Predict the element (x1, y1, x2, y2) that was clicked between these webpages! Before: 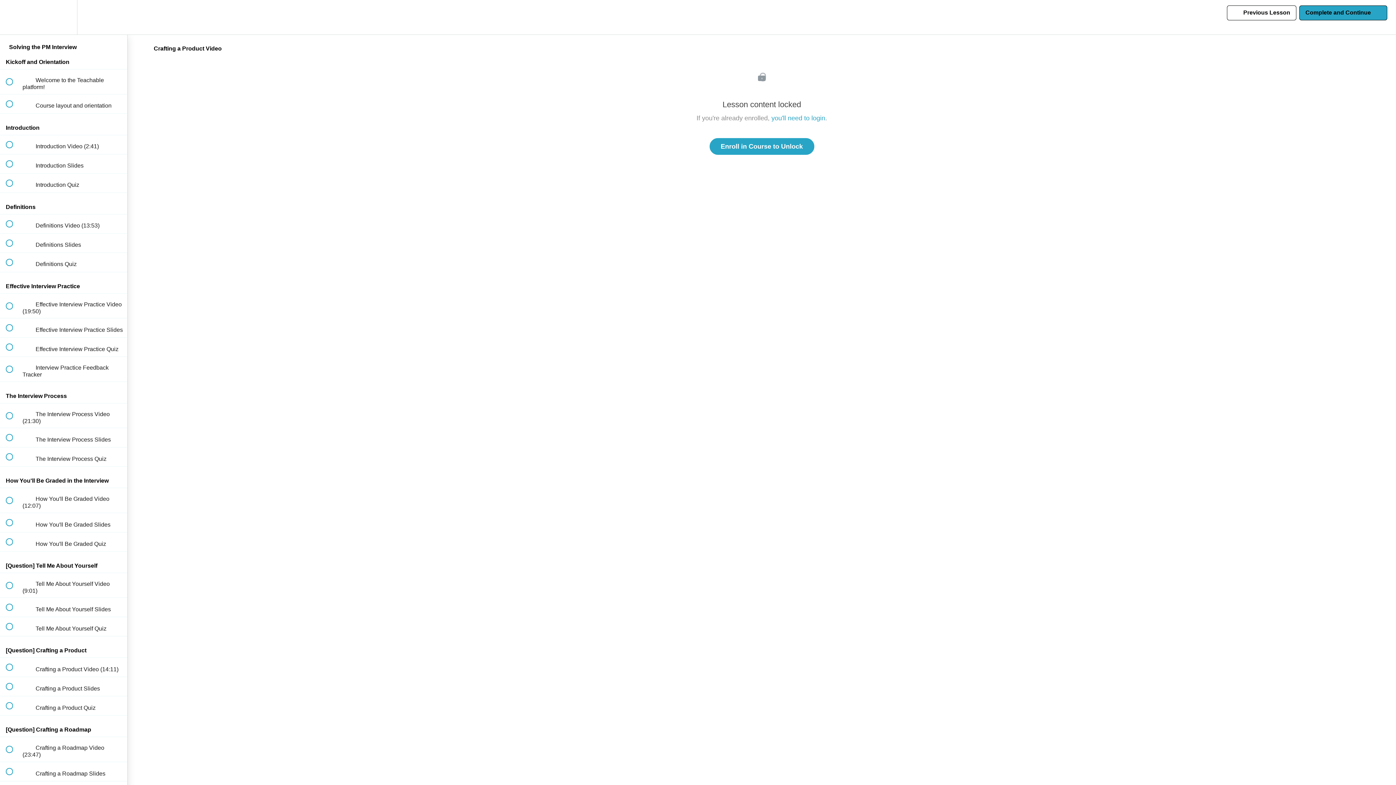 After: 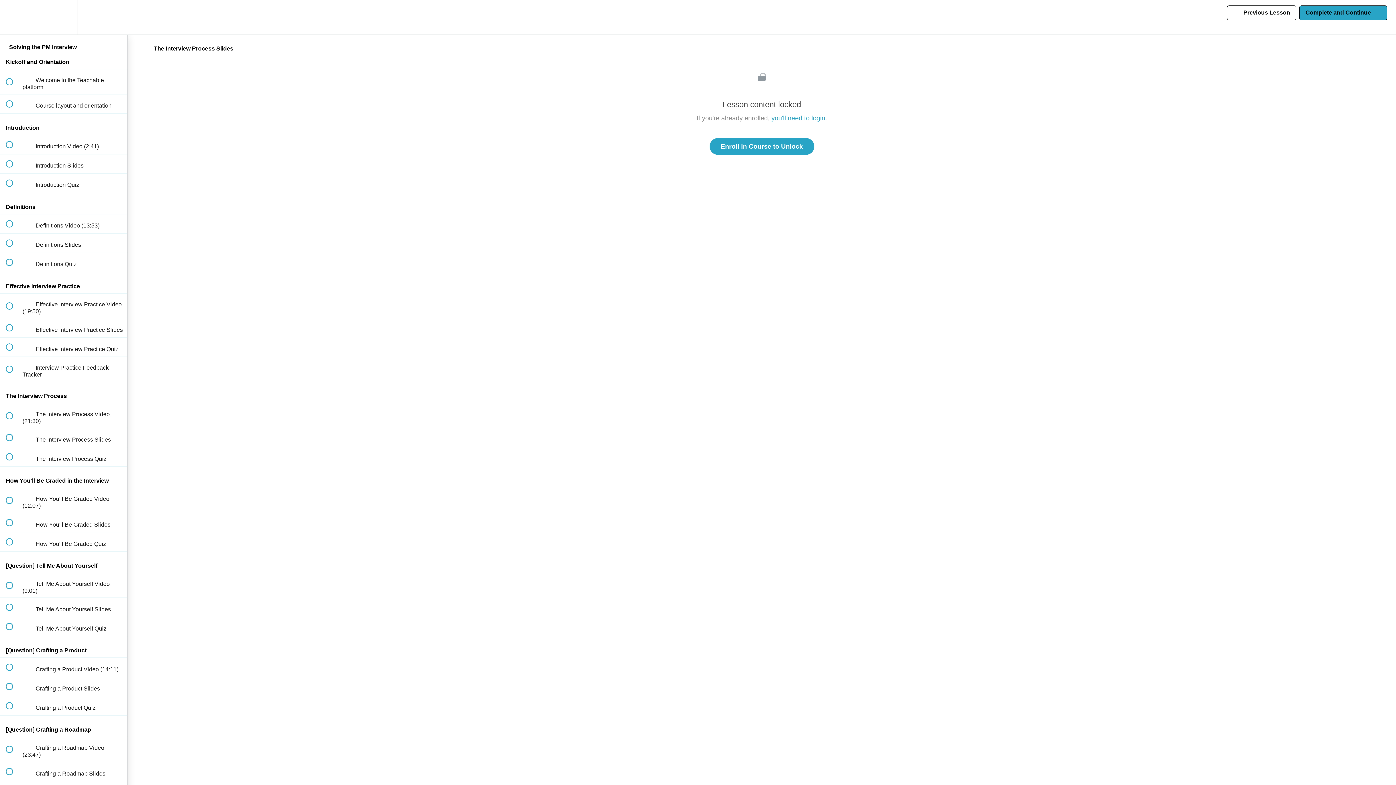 Action: label:  
 The Interview Process Slides bbox: (0, 428, 127, 447)